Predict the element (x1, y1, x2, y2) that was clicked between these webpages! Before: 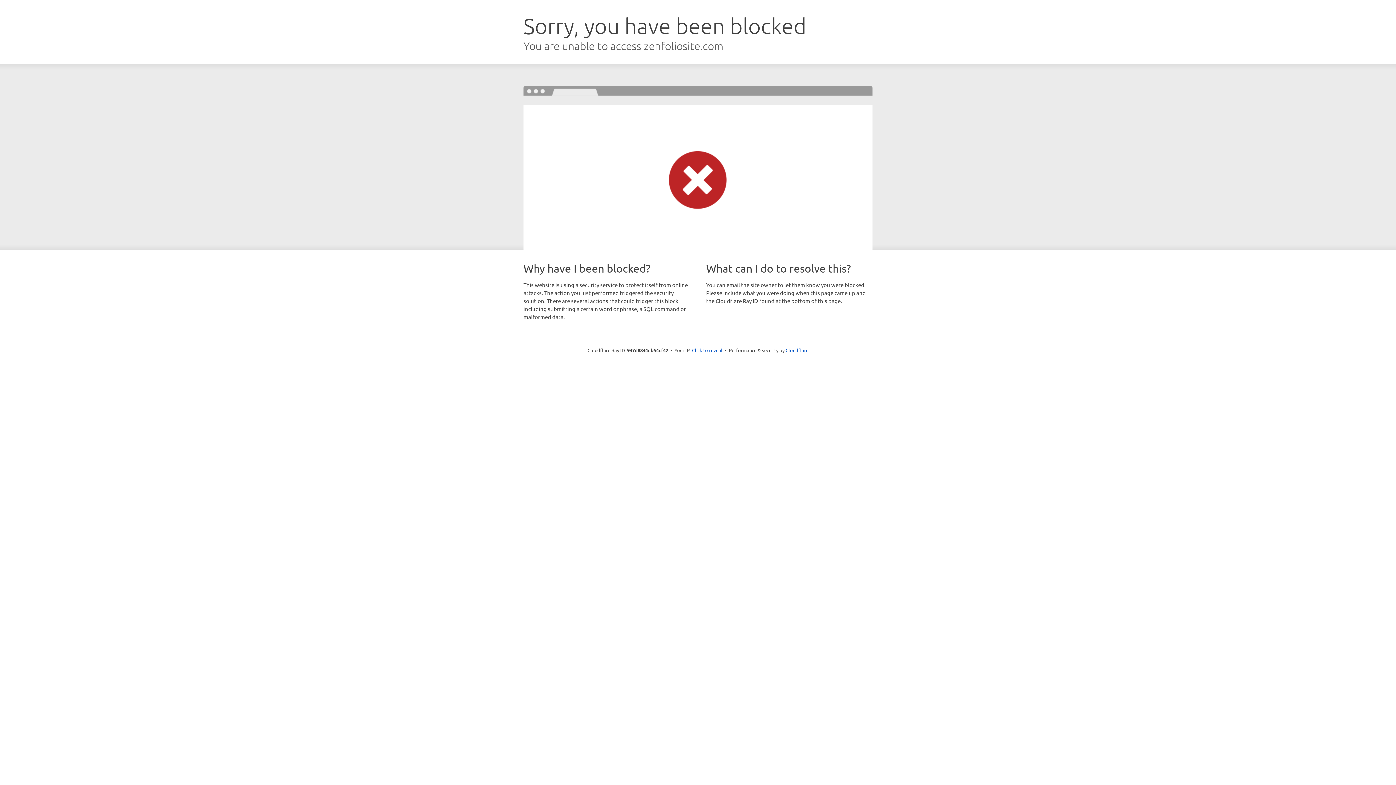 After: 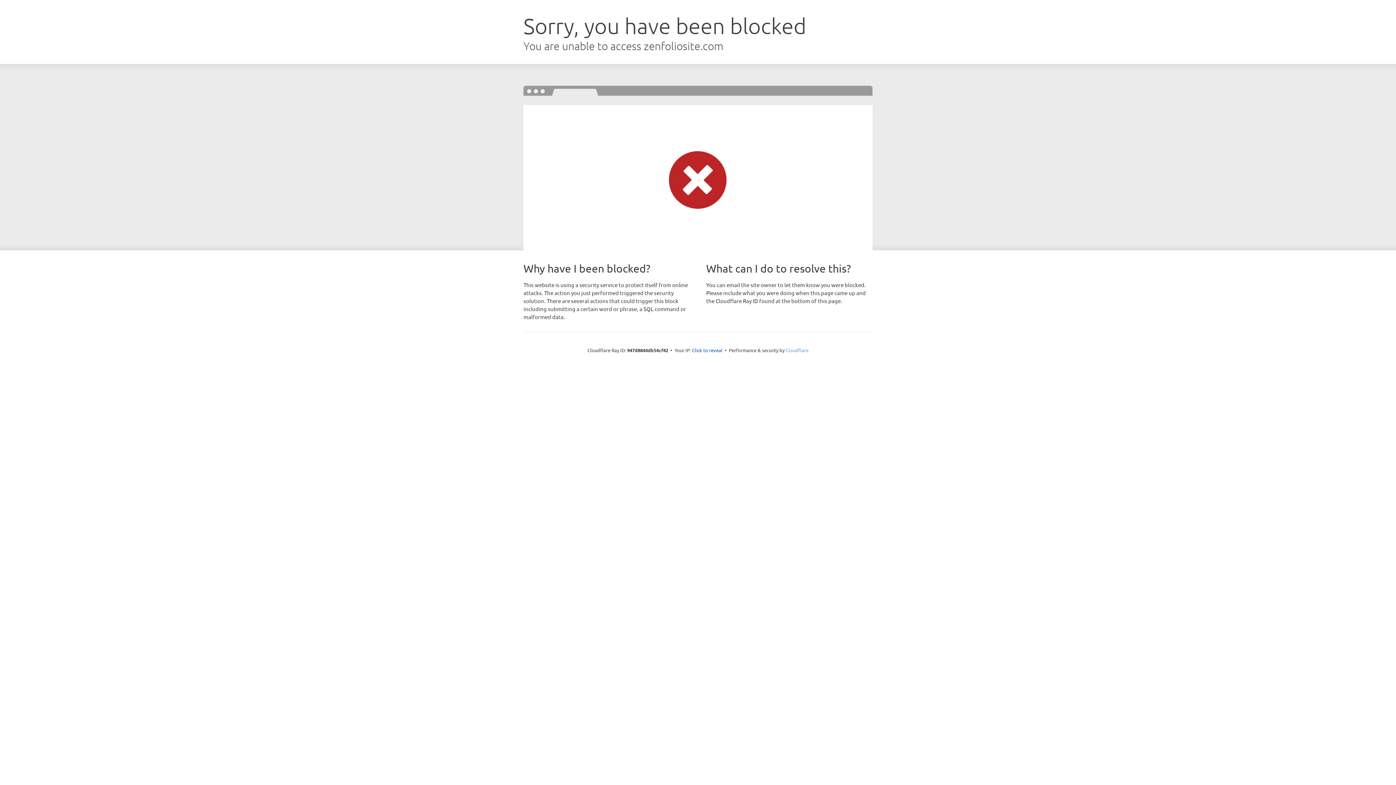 Action: label: Cloudflare bbox: (785, 347, 808, 353)